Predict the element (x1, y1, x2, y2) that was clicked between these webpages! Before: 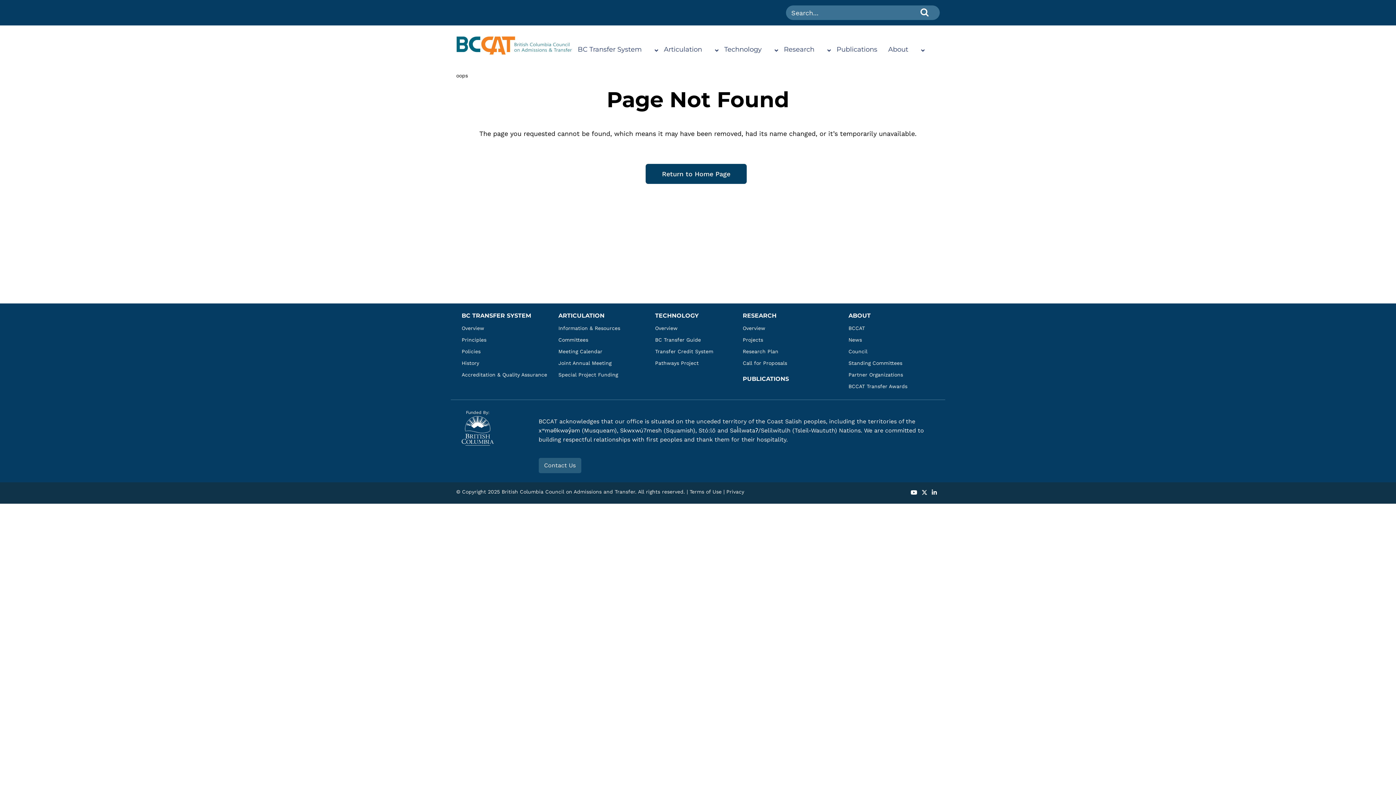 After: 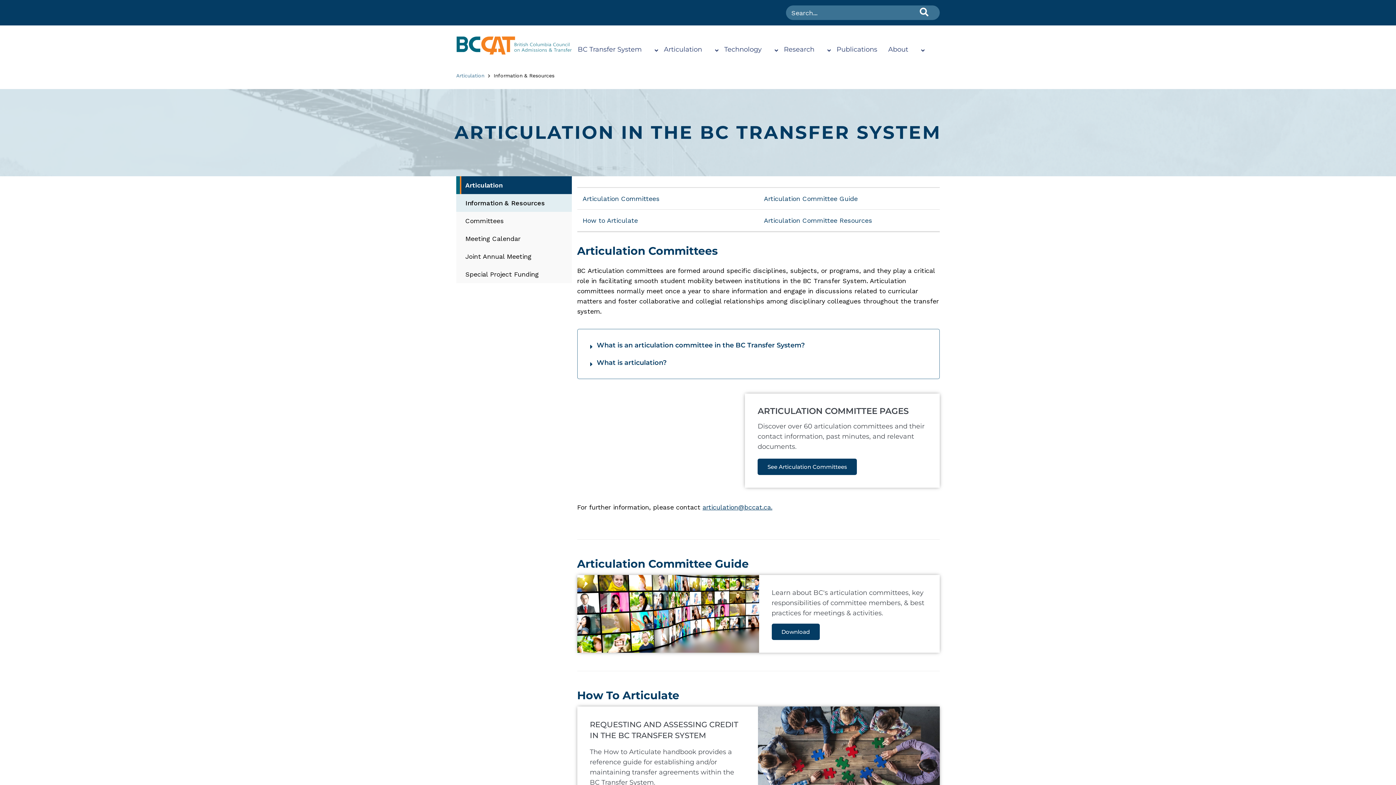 Action: label: Articulation bbox: (658, 41, 714, 58)